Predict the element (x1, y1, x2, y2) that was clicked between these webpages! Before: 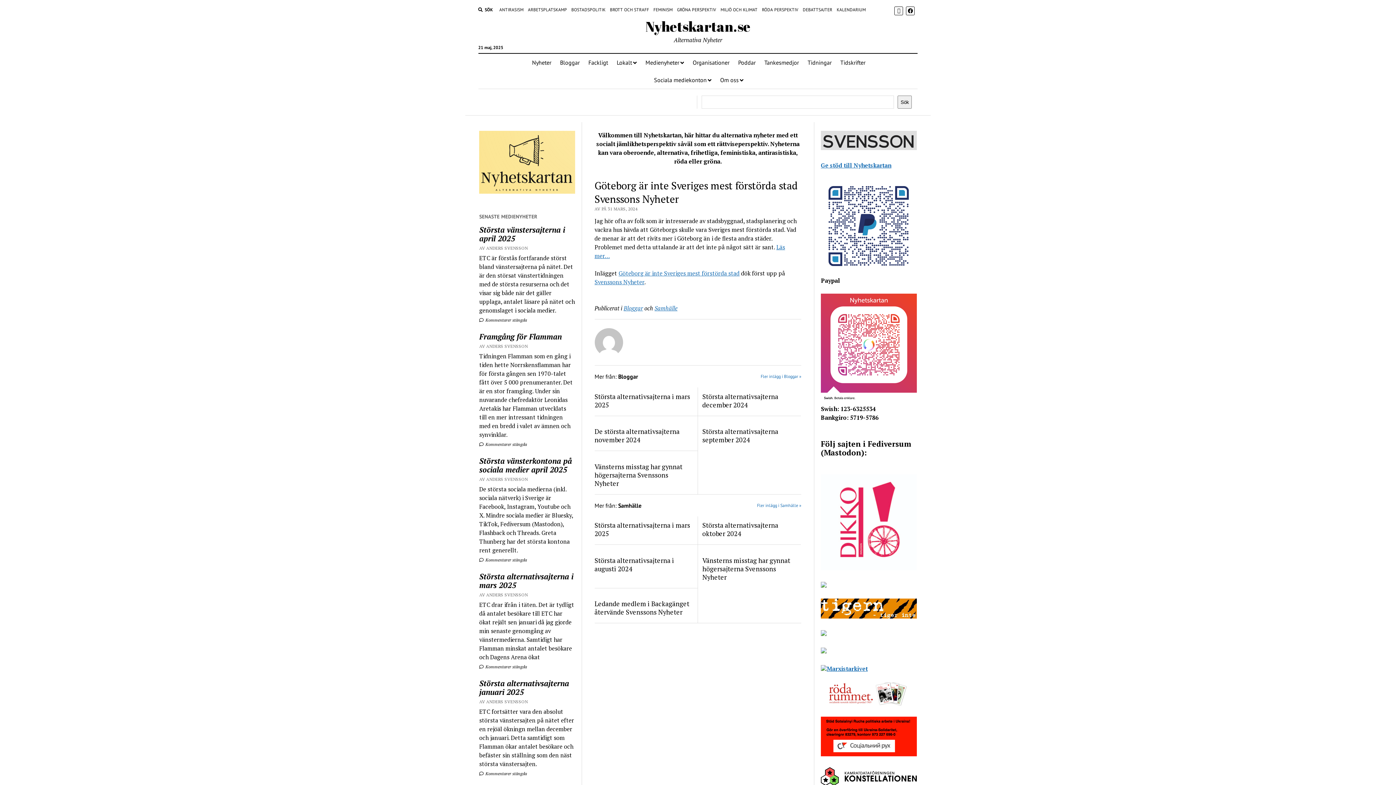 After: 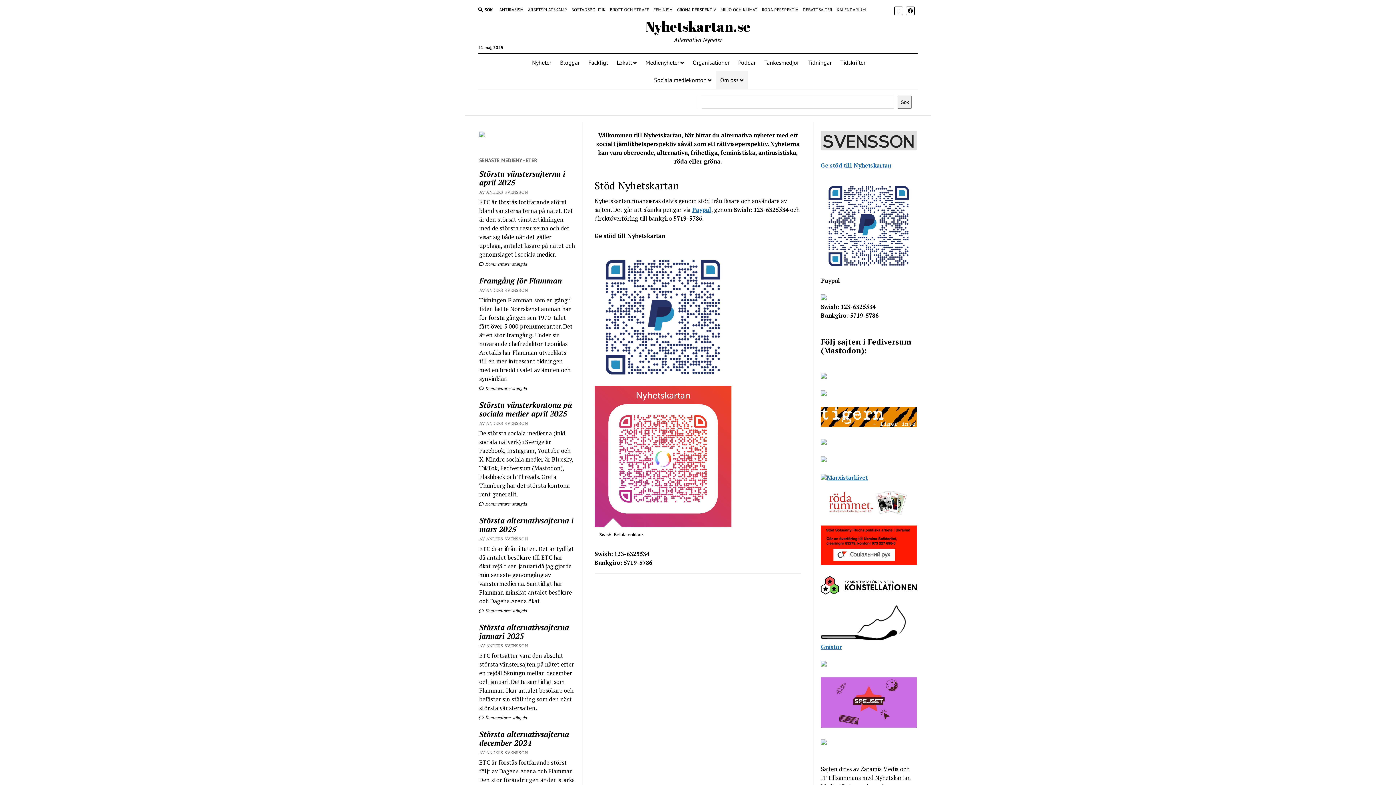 Action: label: Ge stöd till Nyhetskartan bbox: (821, 161, 891, 169)